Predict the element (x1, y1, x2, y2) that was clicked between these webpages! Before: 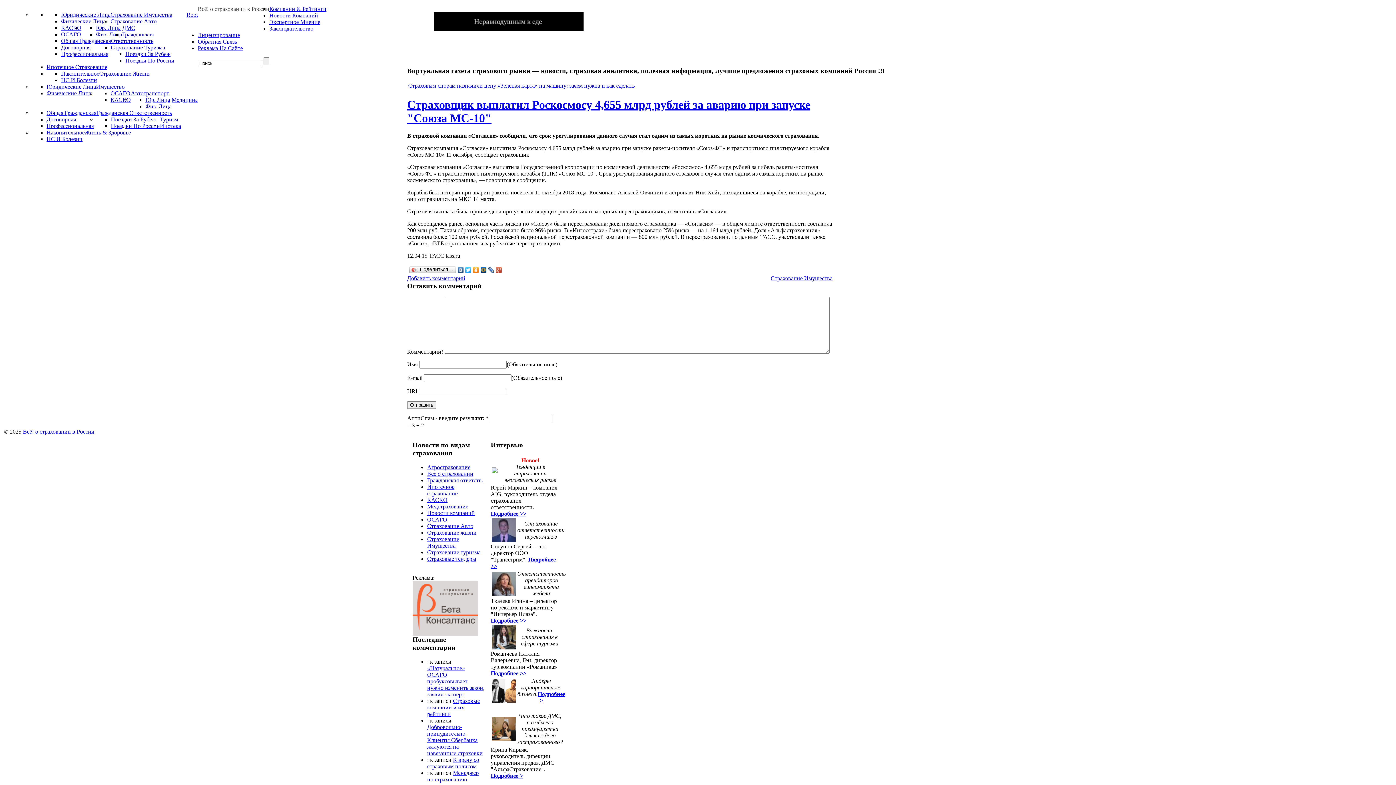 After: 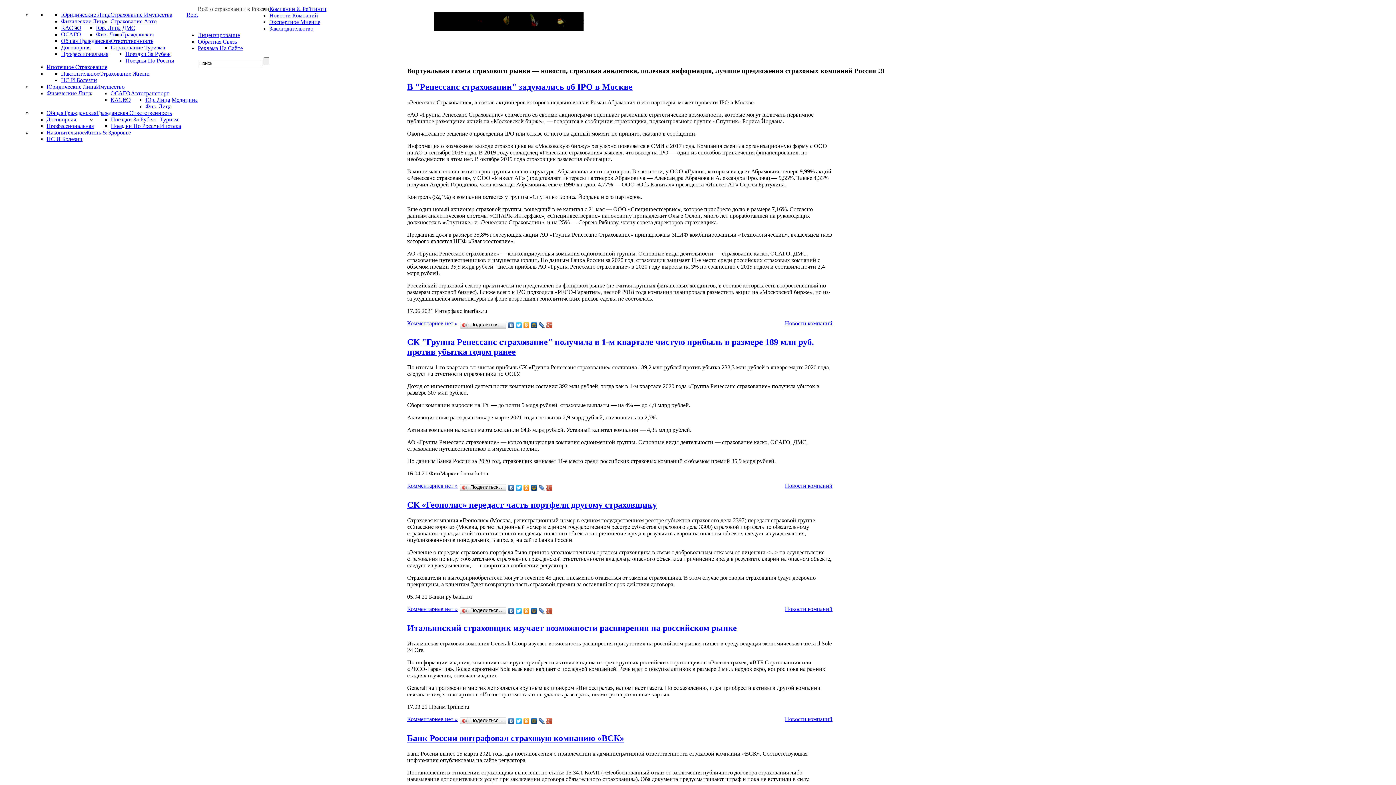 Action: label: Новости компаний bbox: (427, 510, 474, 516)